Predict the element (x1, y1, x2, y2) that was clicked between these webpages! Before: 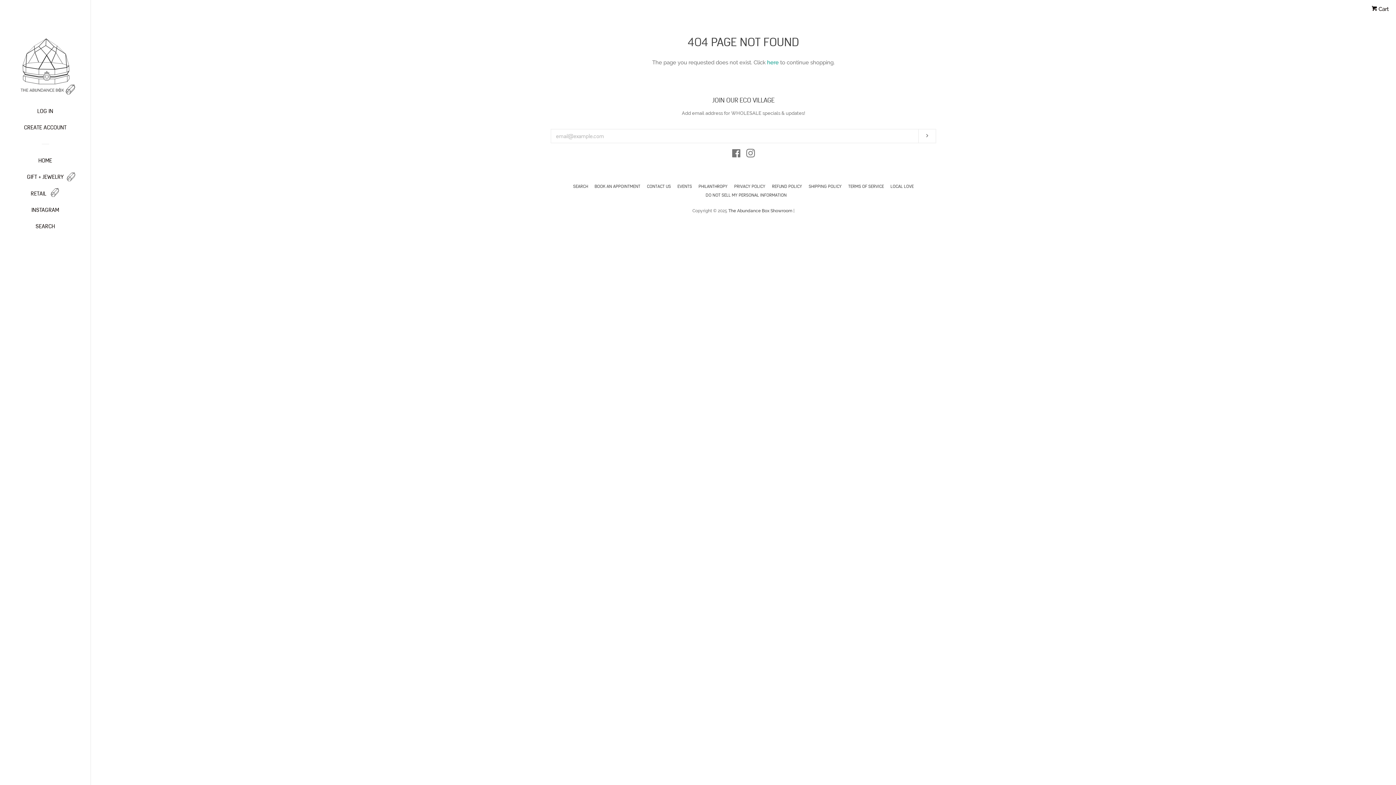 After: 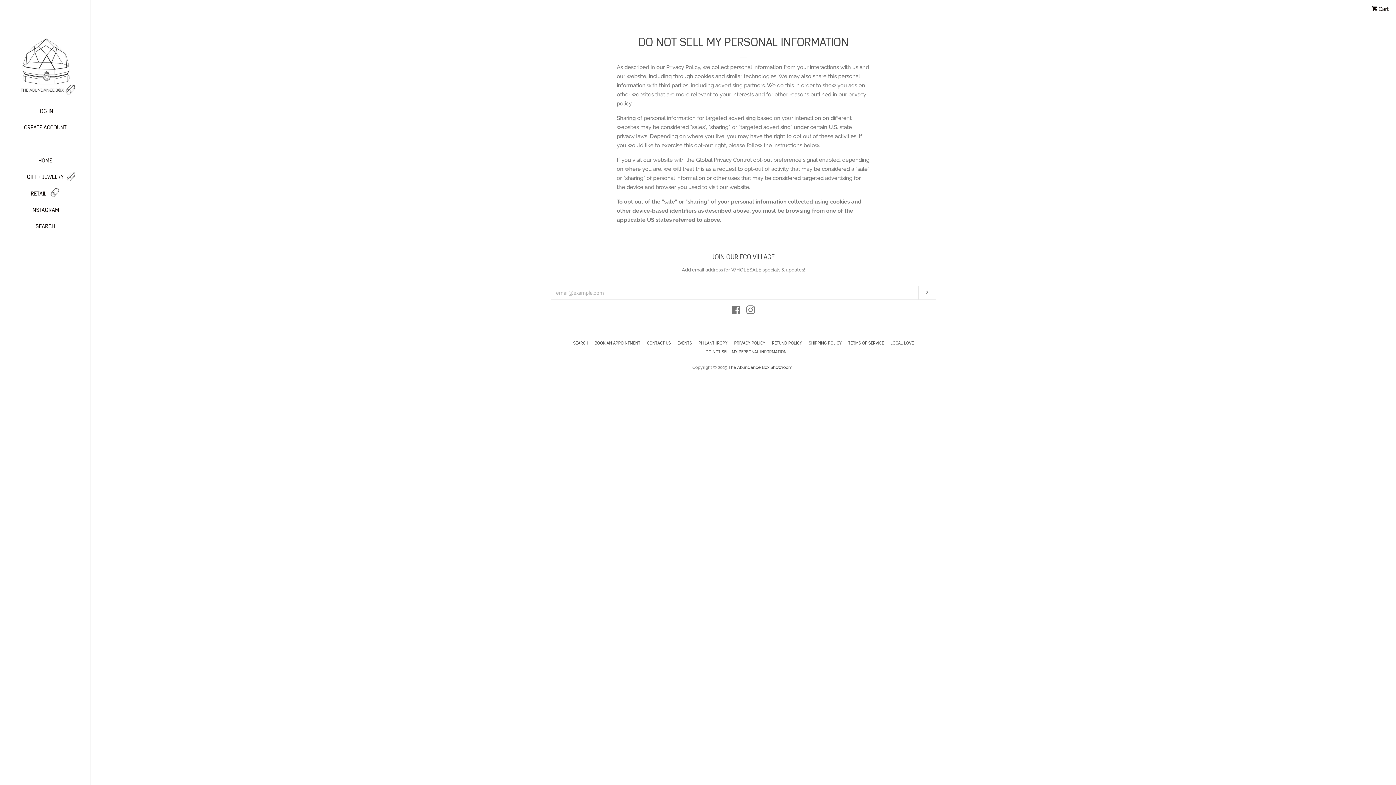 Action: label: DO NOT SELL MY PERSONAL INFORMATION bbox: (705, 192, 786, 197)